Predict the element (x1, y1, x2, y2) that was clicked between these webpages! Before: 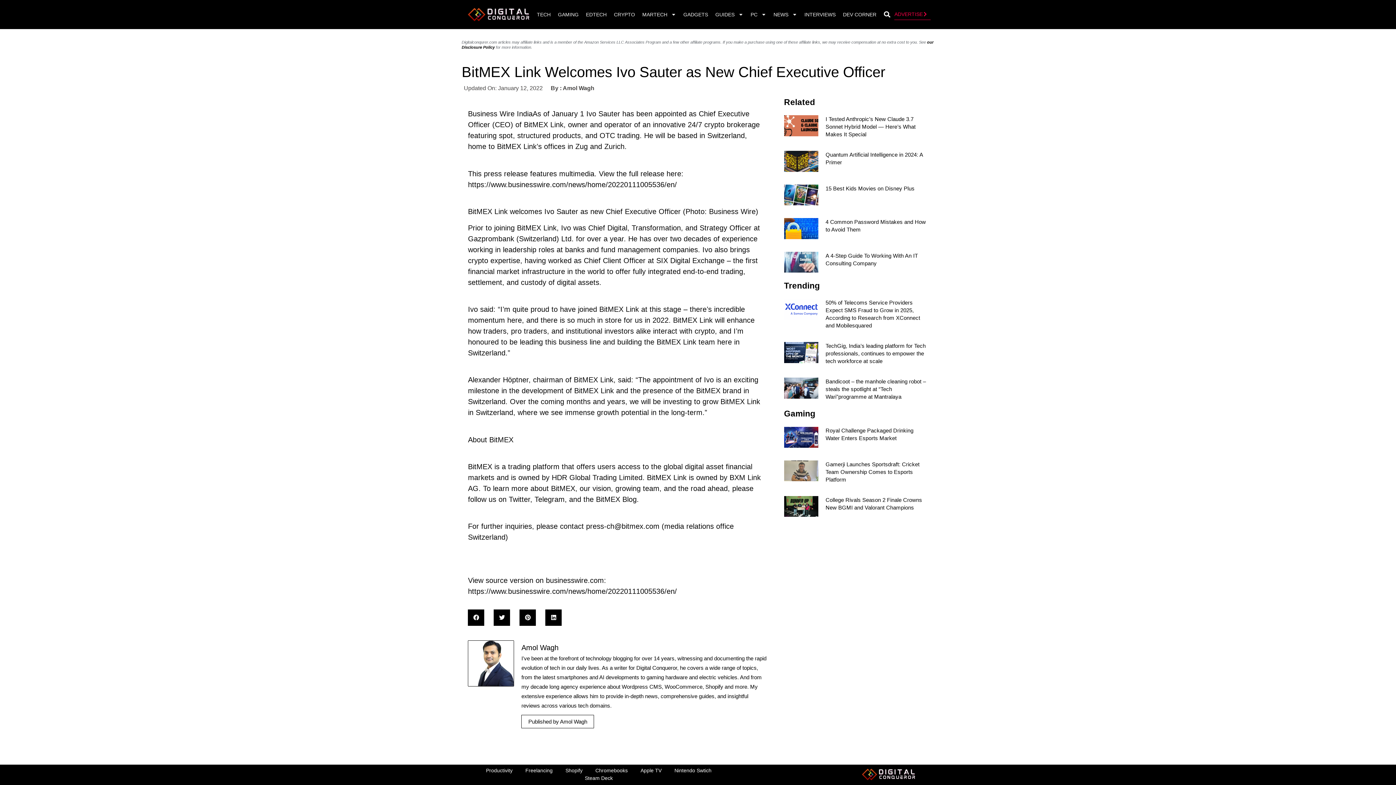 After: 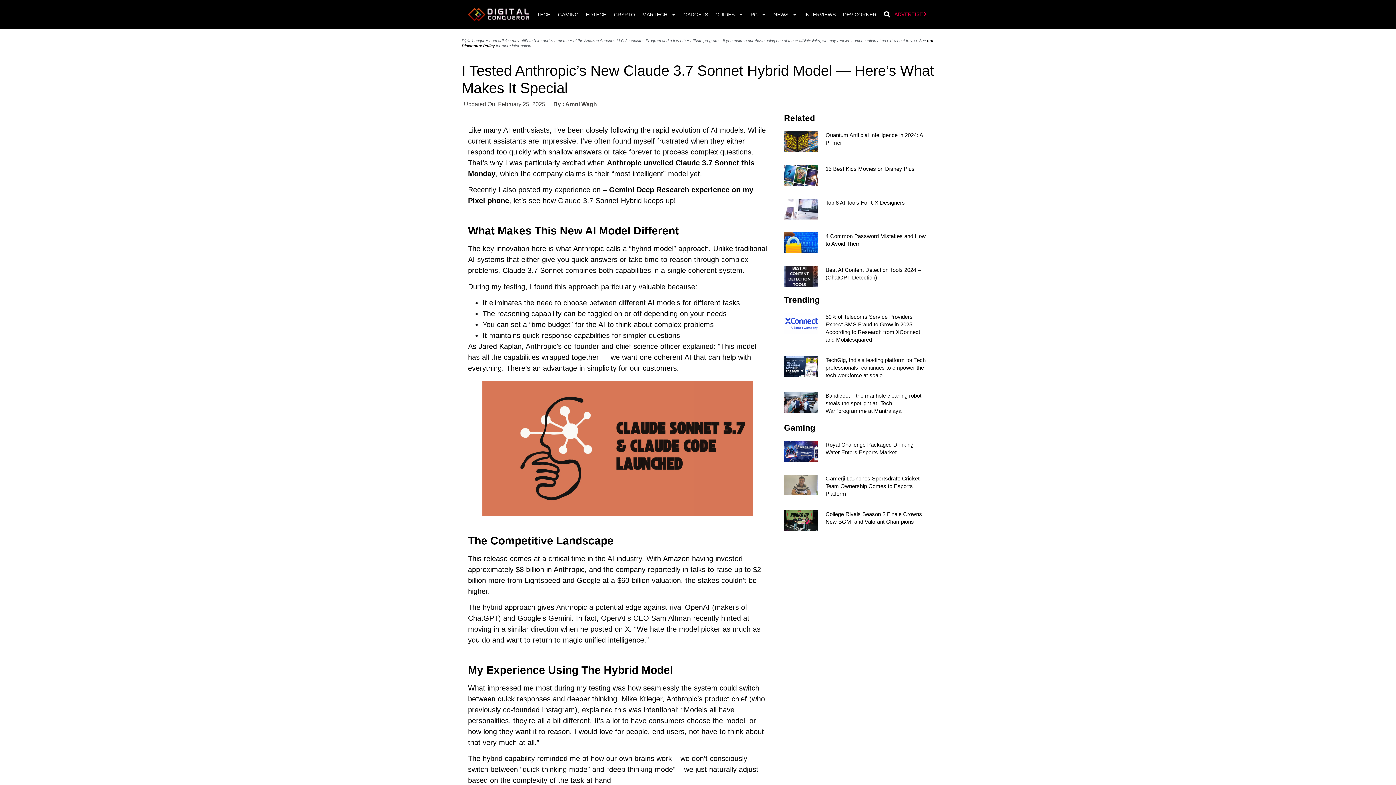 Action: bbox: (784, 115, 818, 138)